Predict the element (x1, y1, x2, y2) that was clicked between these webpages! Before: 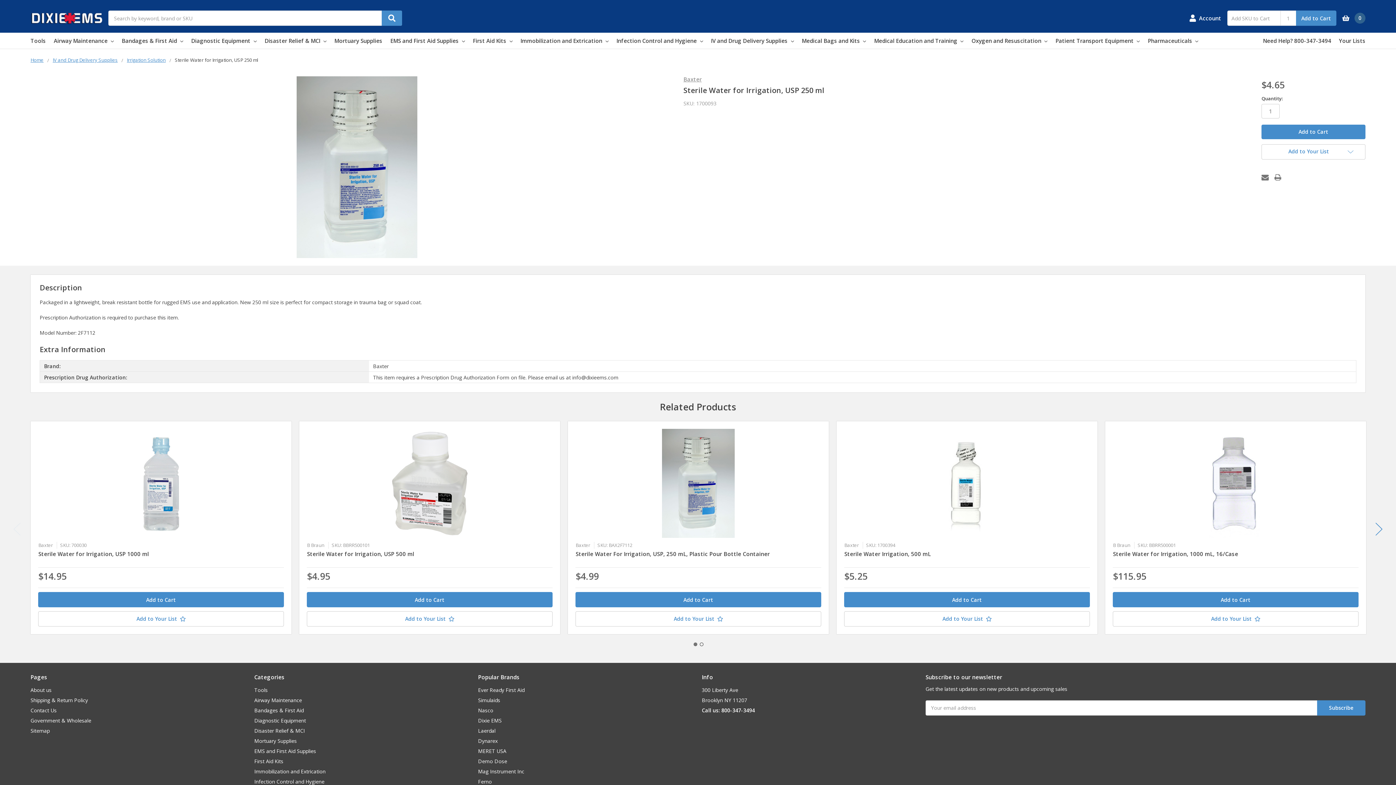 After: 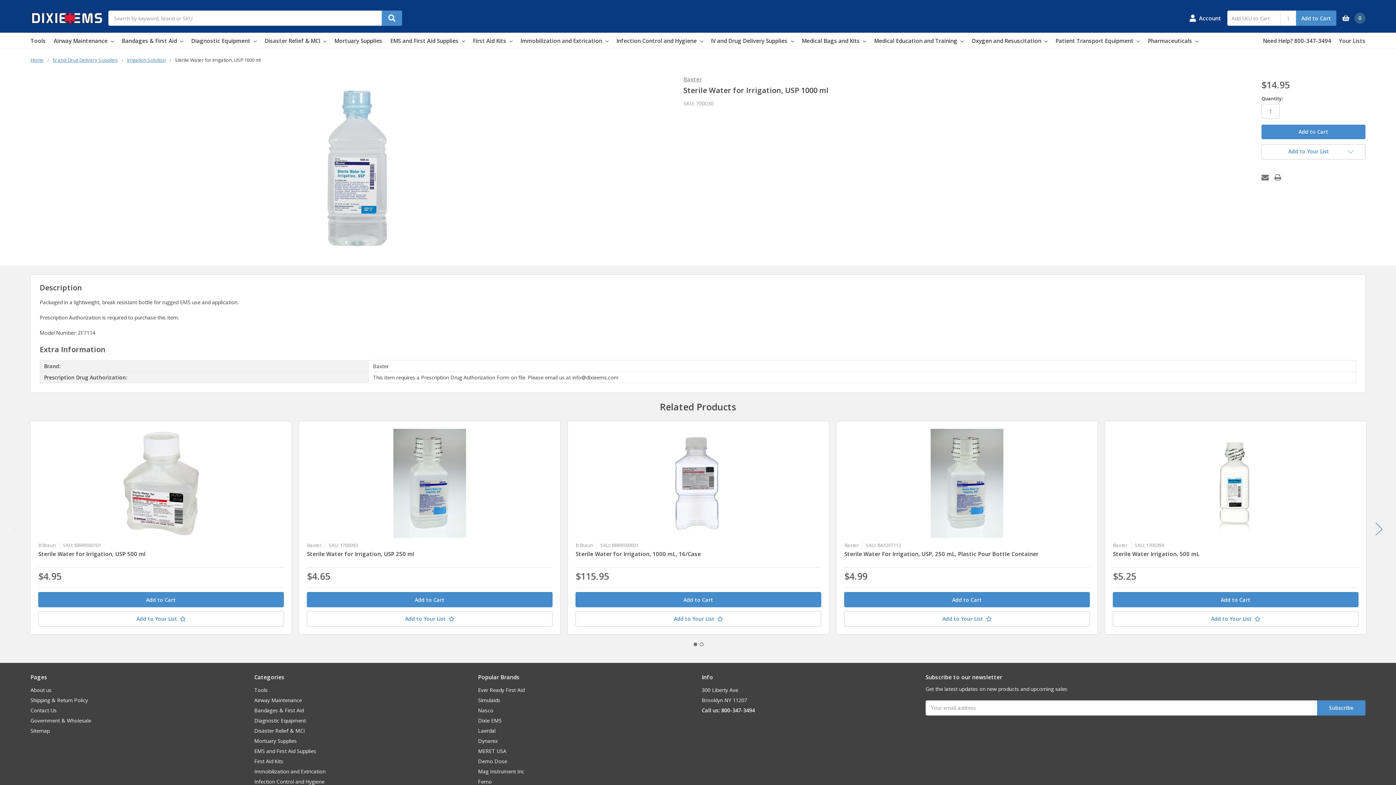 Action: bbox: (38, 550, 148, 557) label: Sterile Water for Irrigation, USP 1000 ml